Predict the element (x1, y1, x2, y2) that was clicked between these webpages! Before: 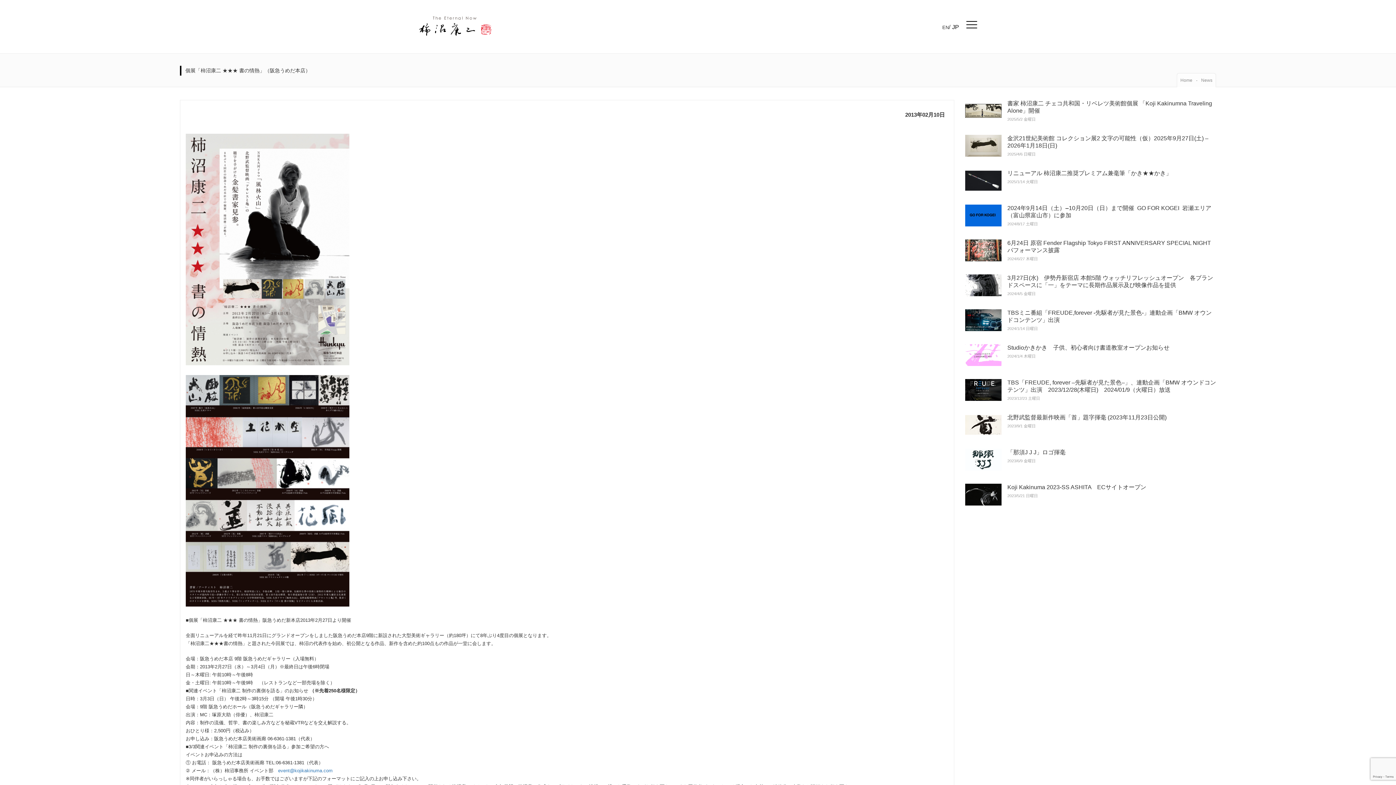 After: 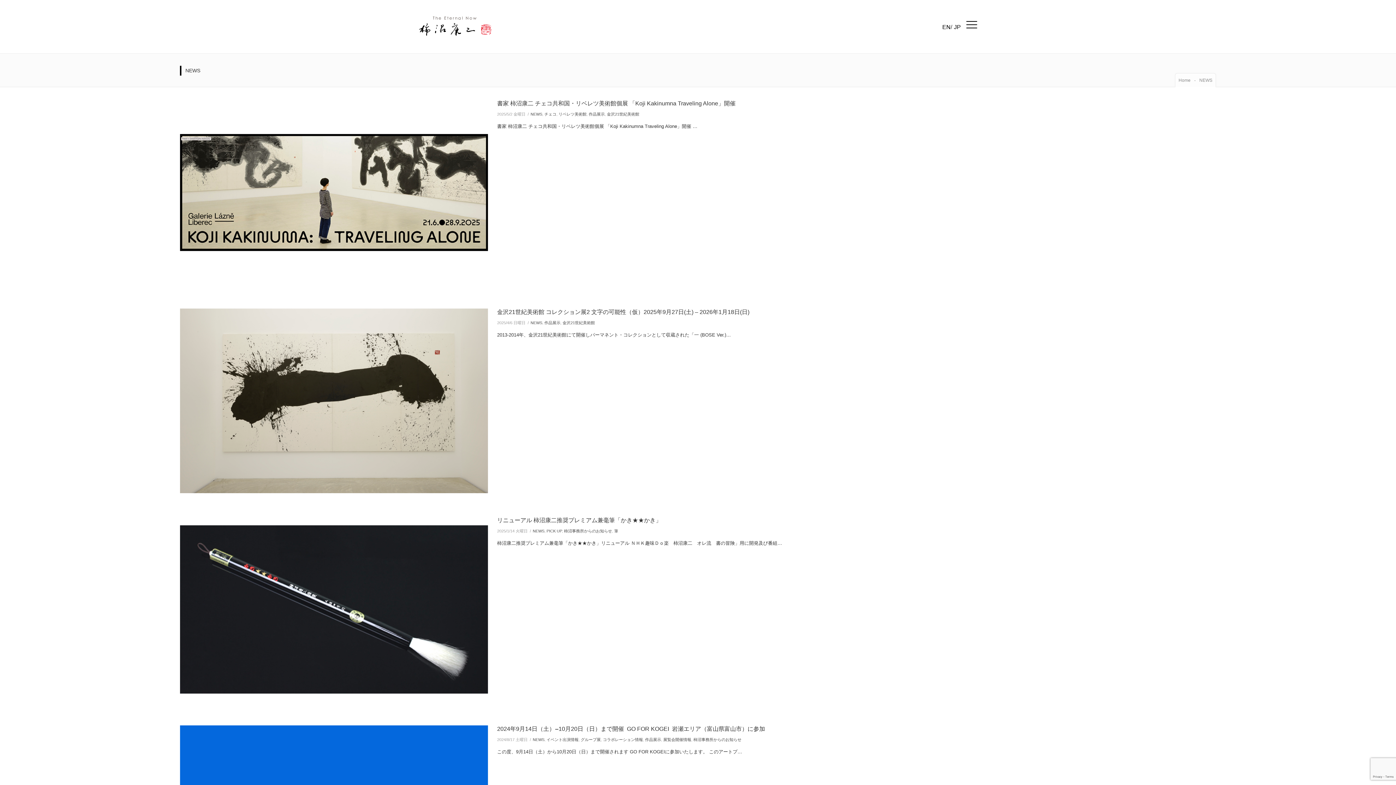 Action: bbox: (1201, 77, 1212, 83) label: News